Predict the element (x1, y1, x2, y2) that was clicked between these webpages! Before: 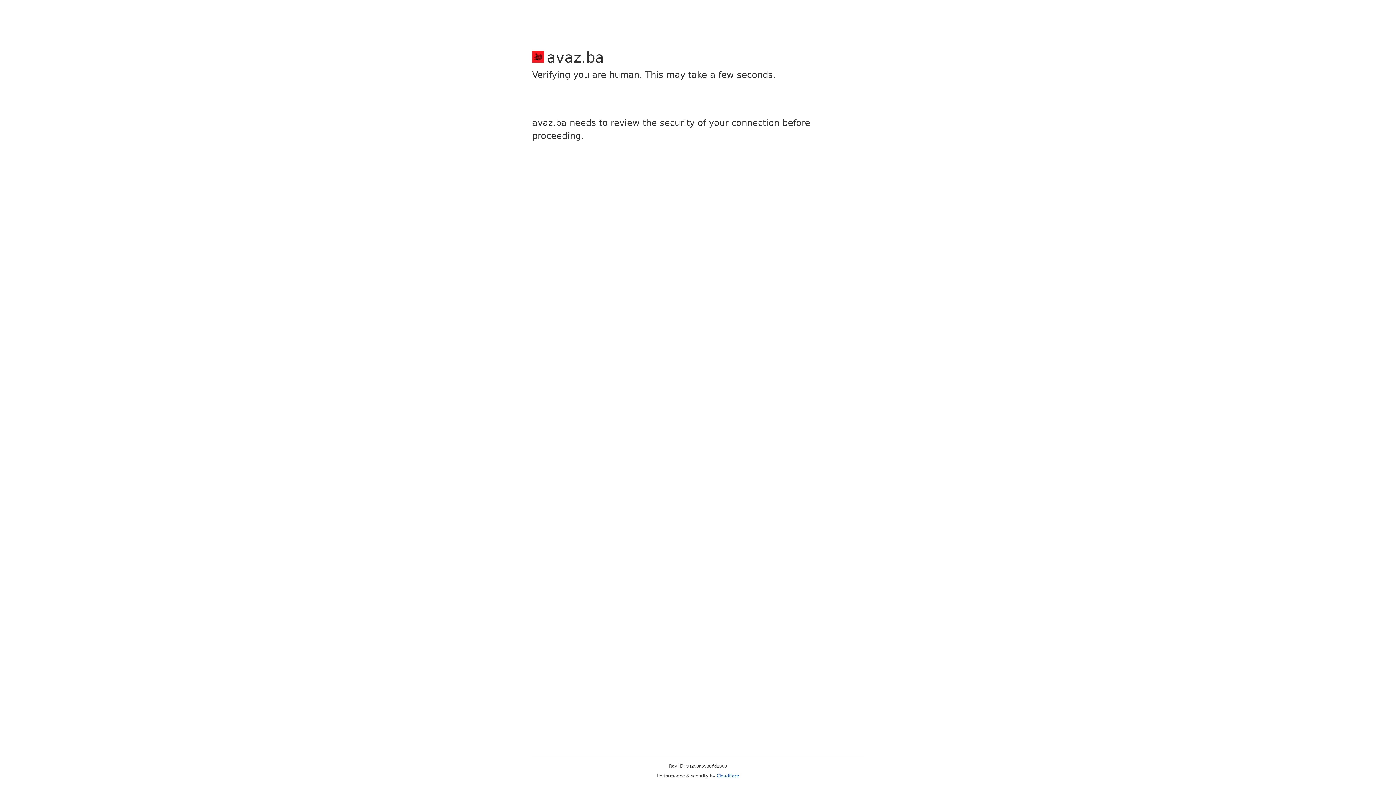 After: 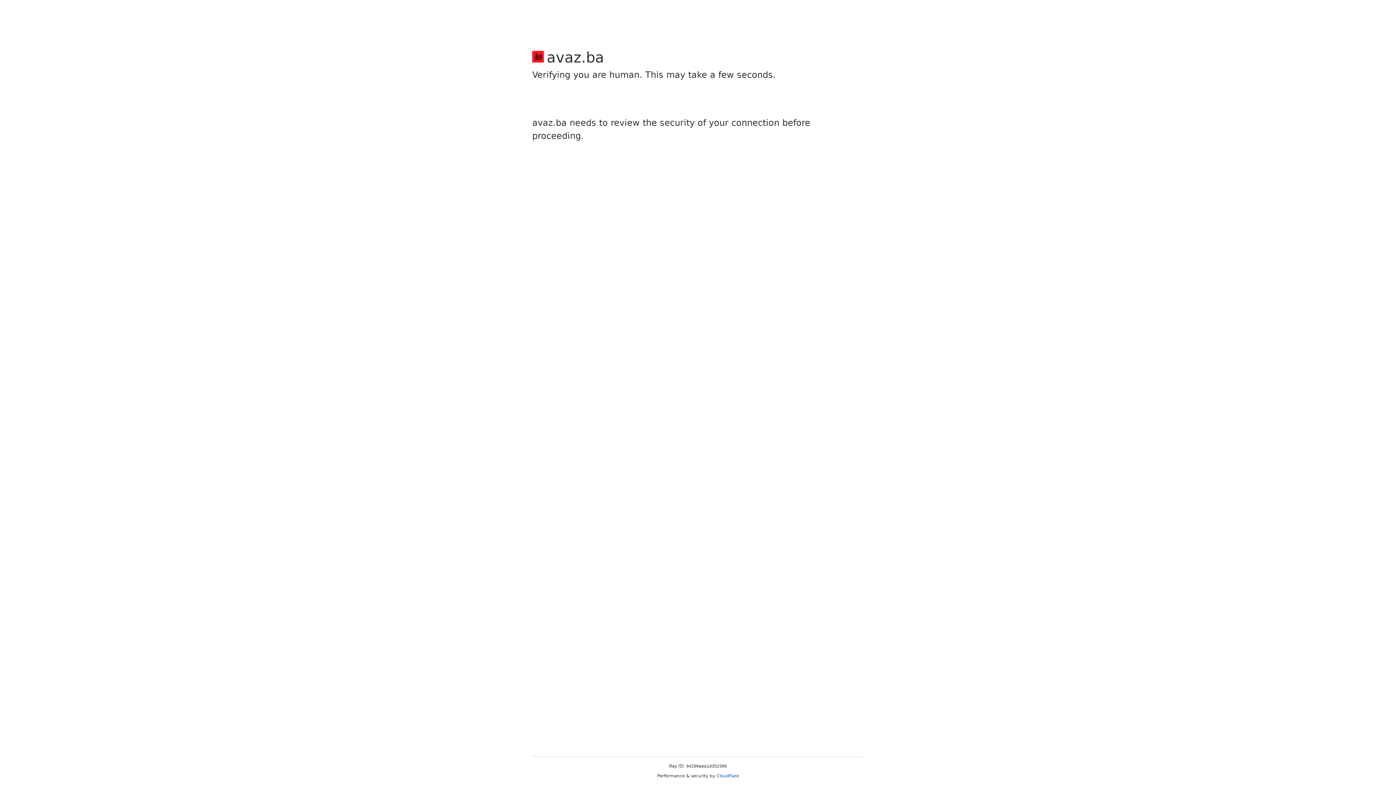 Action: label: Cloudflare bbox: (716, 773, 739, 778)